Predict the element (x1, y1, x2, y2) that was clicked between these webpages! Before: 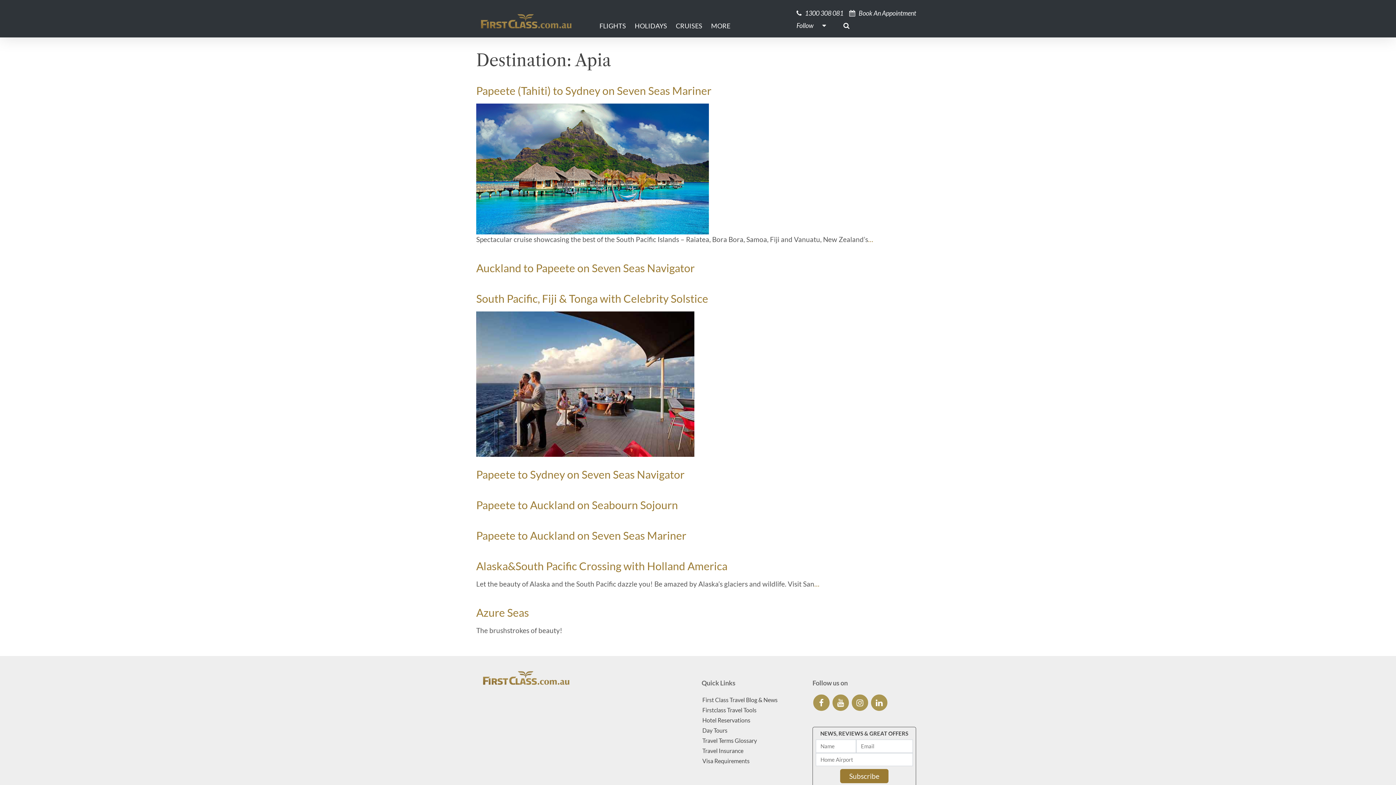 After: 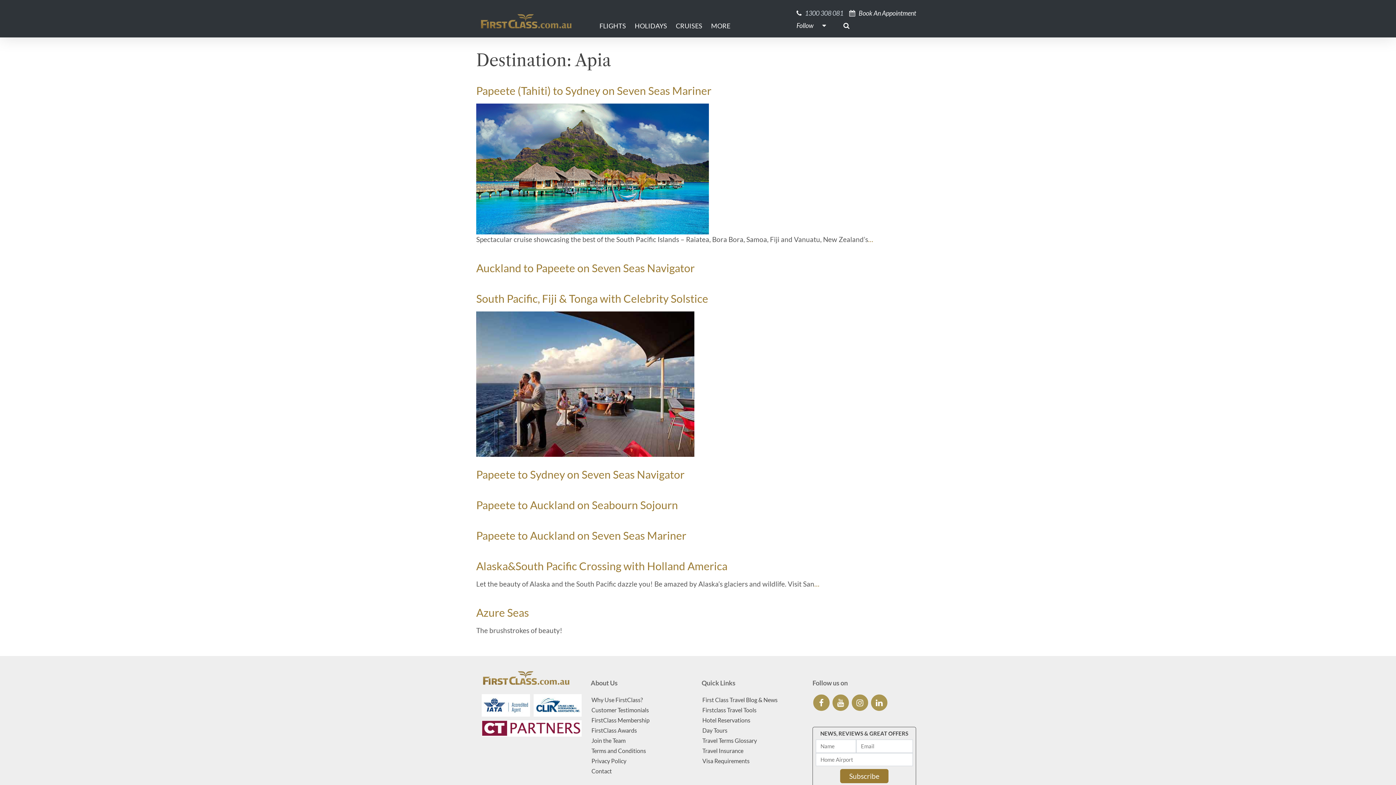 Action: bbox: (796, 9, 843, 17) label:    1300 308 081